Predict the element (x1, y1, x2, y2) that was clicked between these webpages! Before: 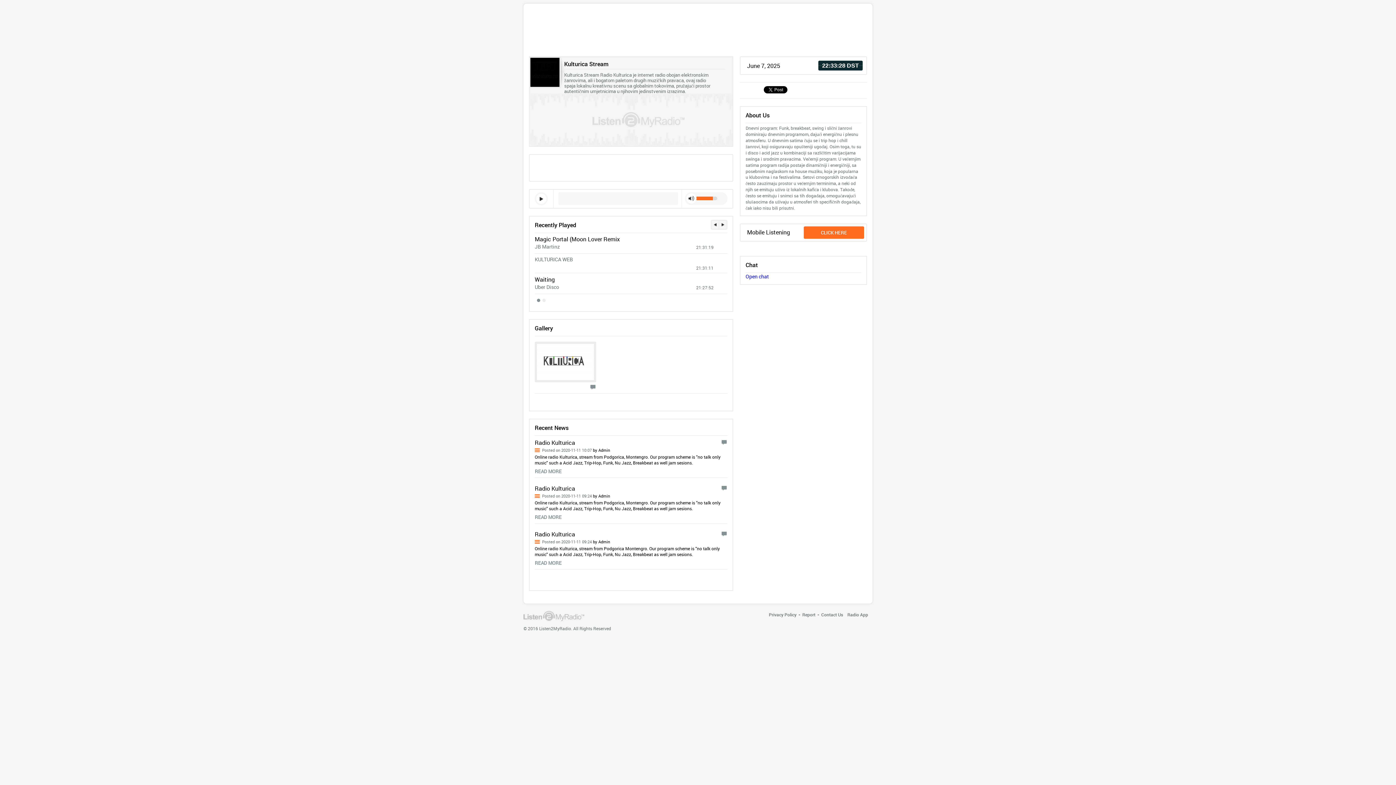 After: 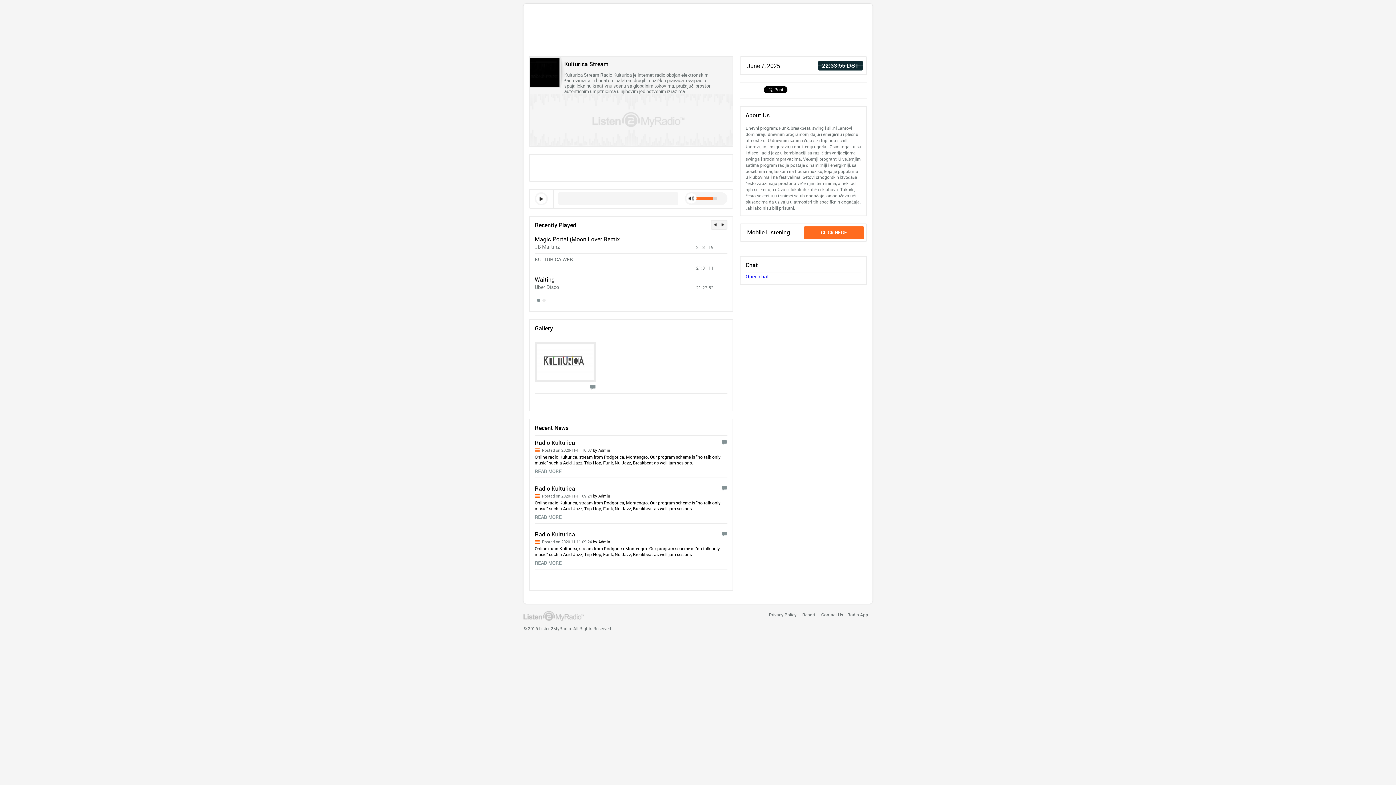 Action: bbox: (590, 324, 596, 328)